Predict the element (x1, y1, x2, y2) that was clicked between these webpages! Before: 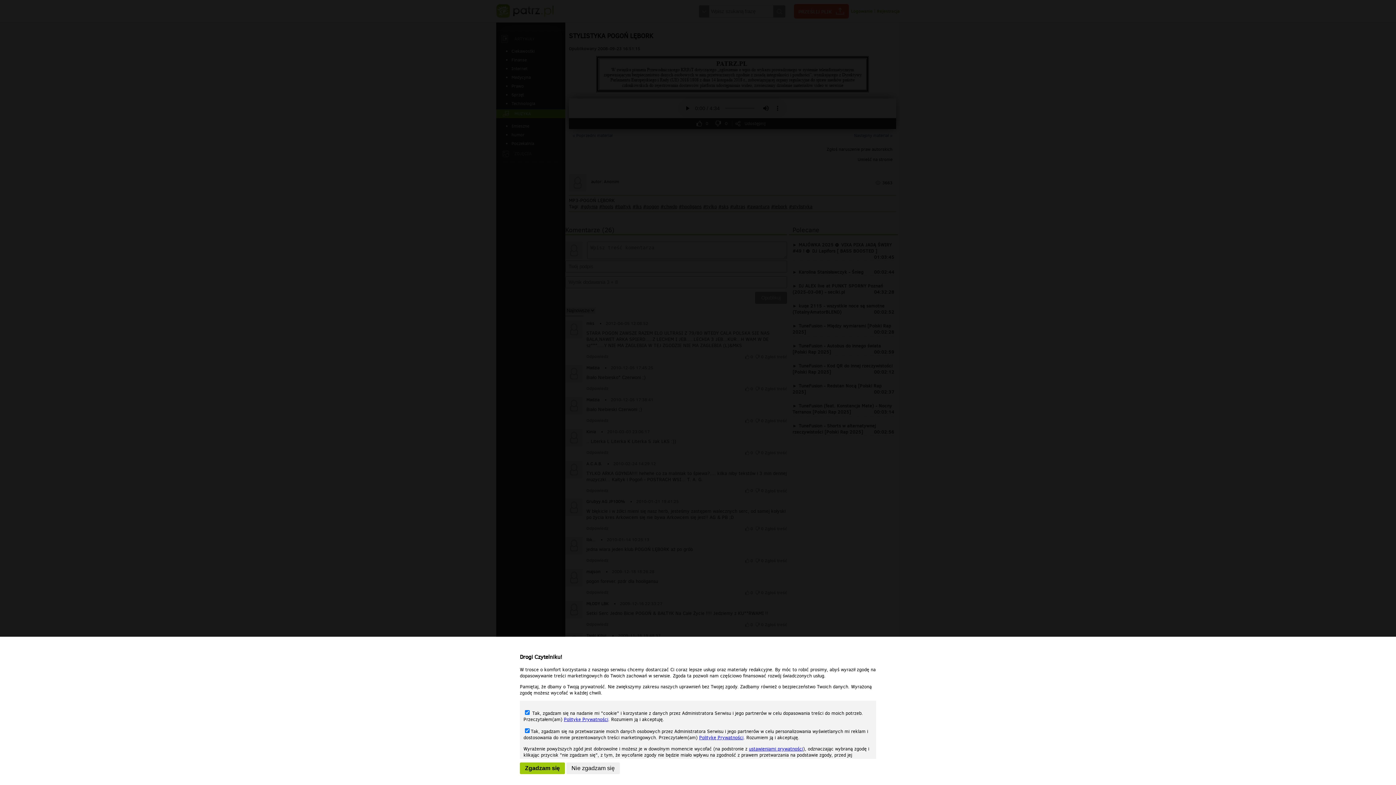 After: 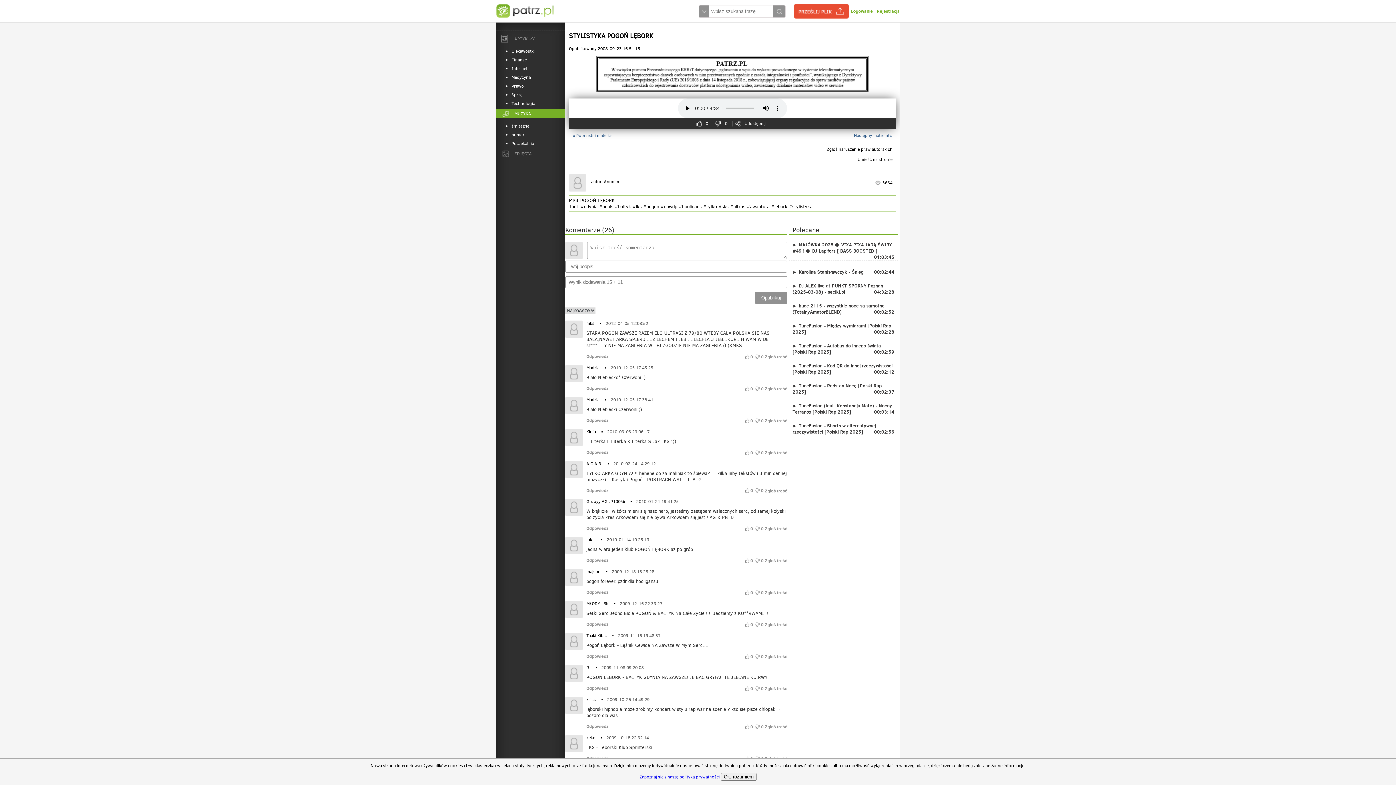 Action: bbox: (520, 762, 565, 774) label: Zgadzam się